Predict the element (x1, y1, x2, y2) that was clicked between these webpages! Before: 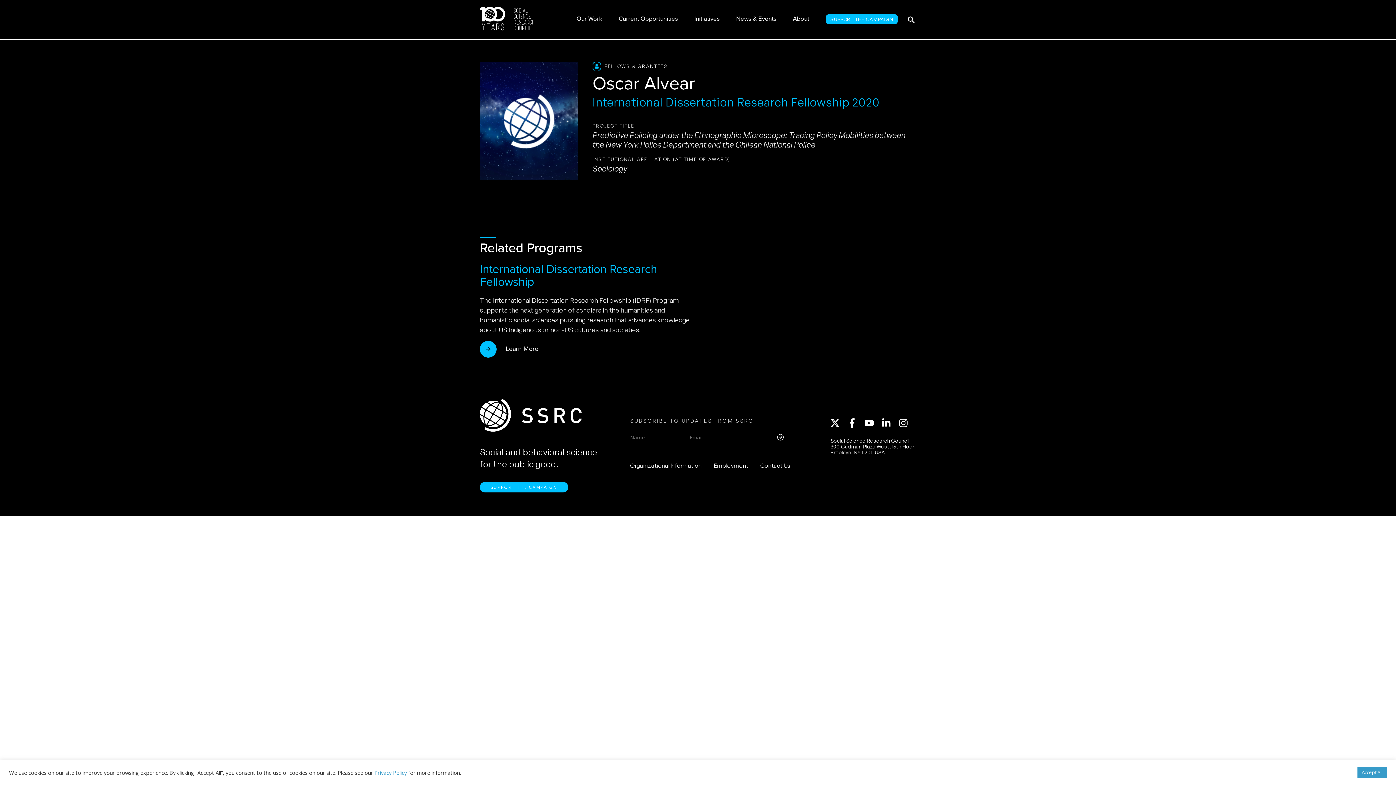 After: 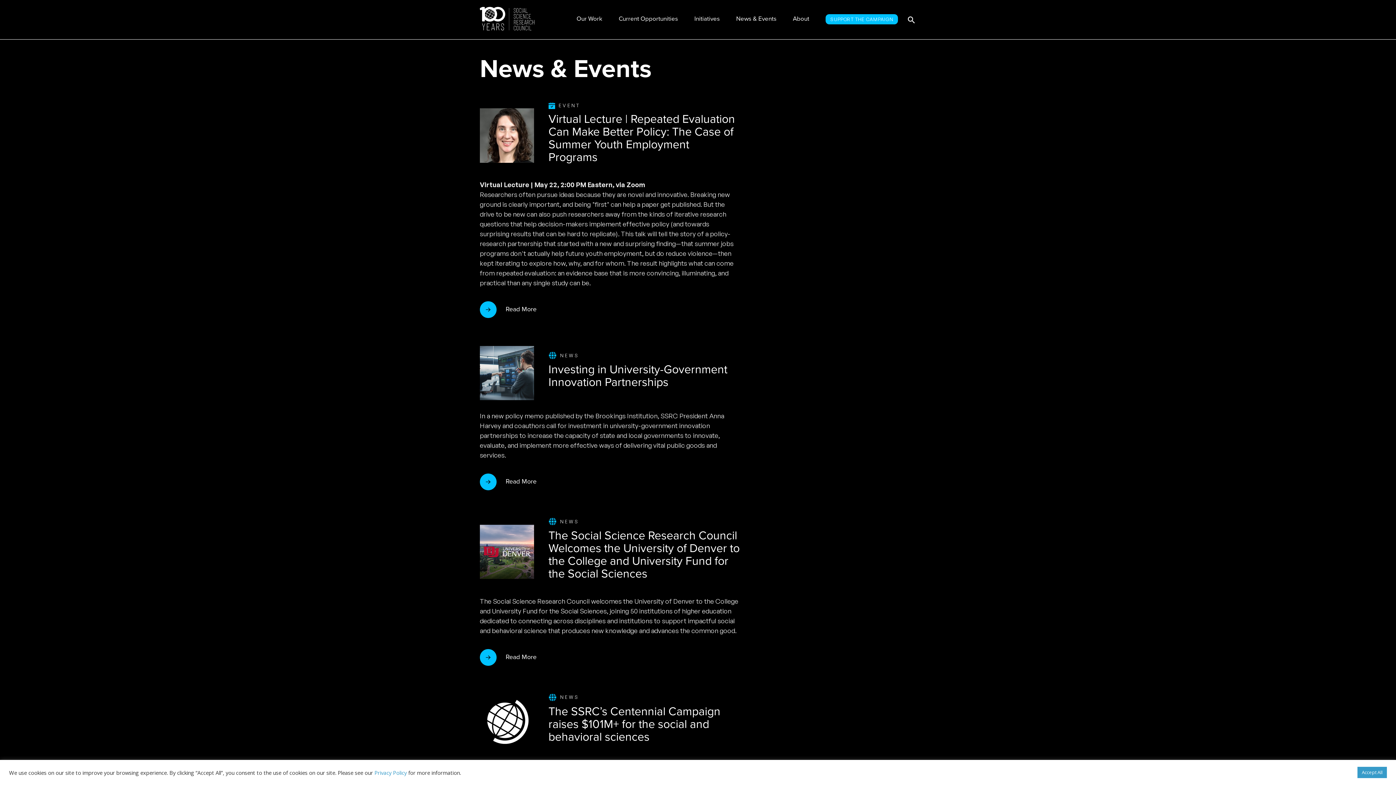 Action: bbox: (729, 1, 785, 39) label: News & Events